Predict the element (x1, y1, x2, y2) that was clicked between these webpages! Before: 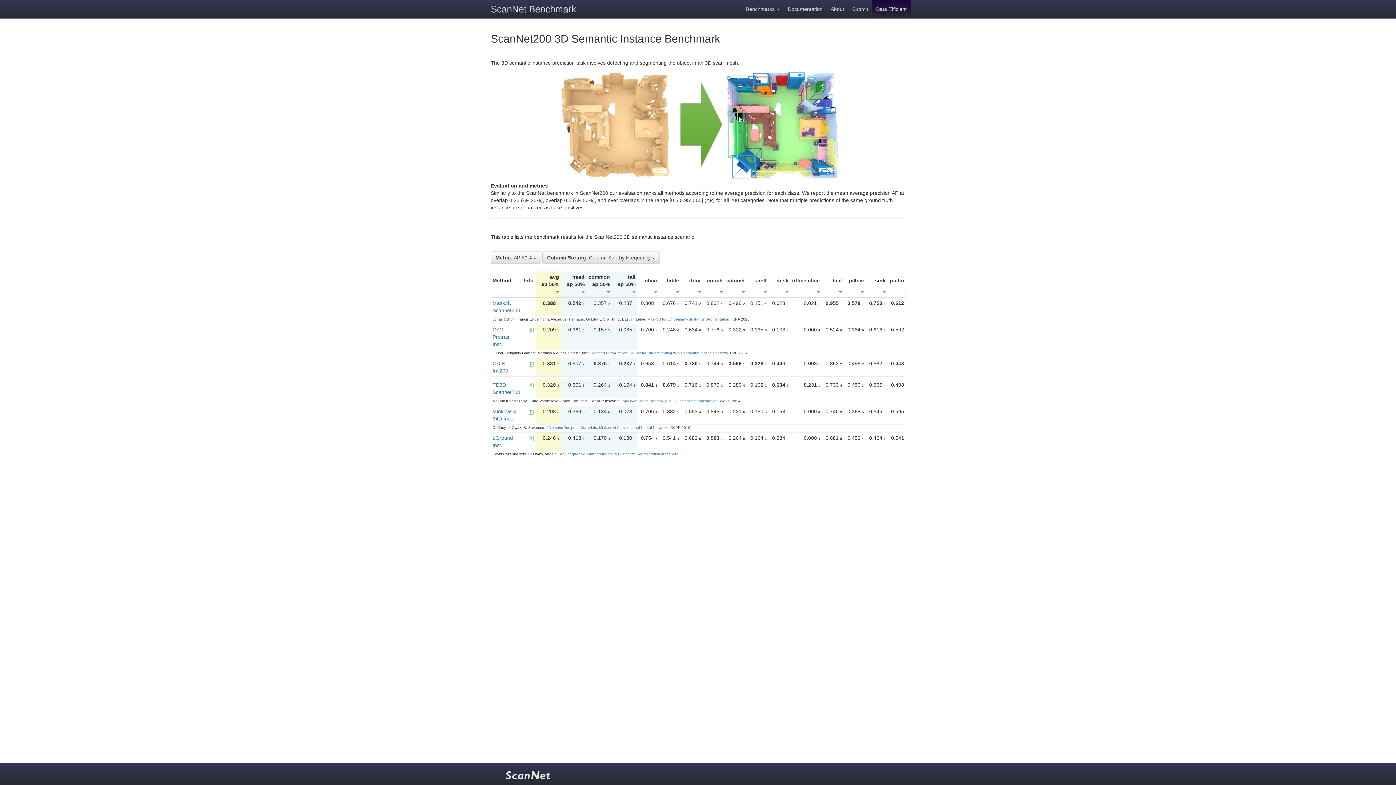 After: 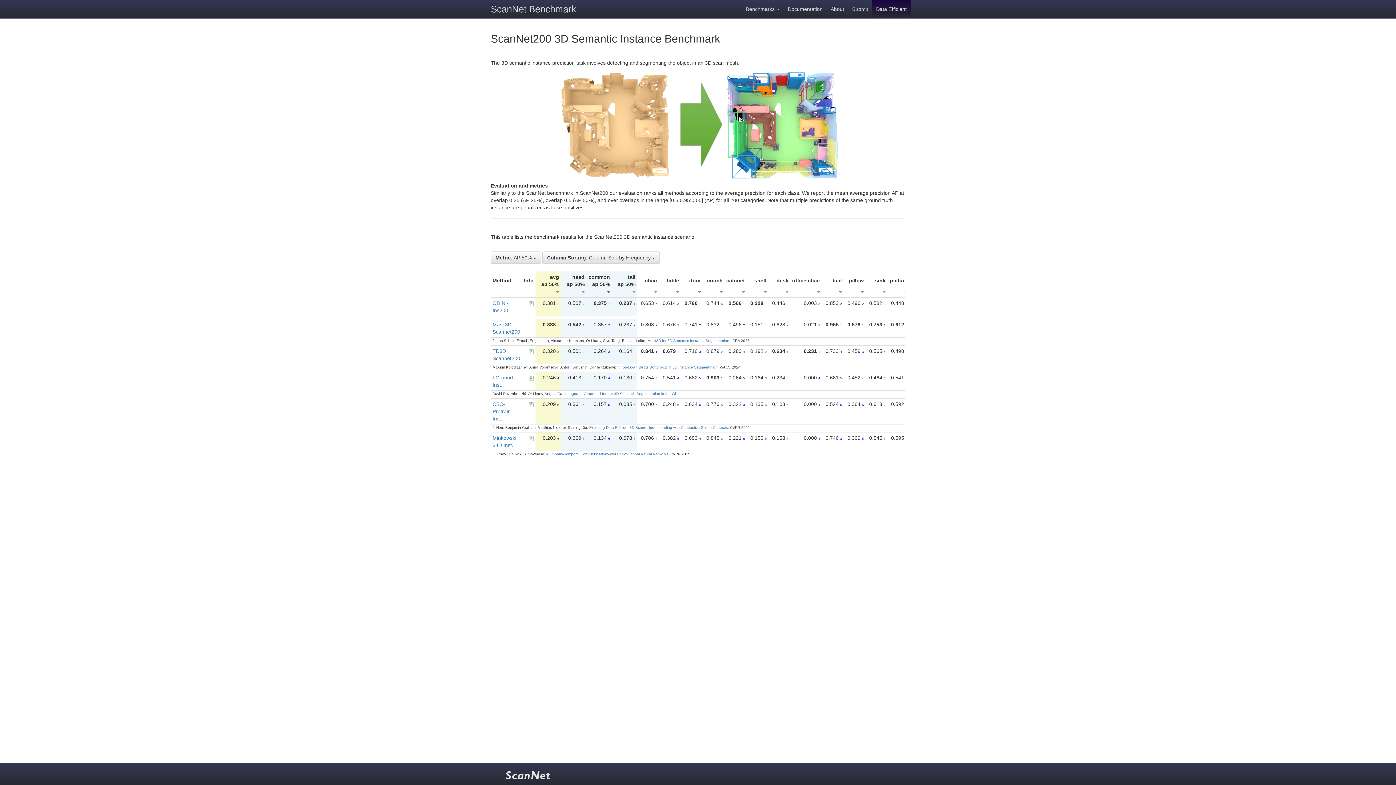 Action: bbox: (607, 288, 610, 294)